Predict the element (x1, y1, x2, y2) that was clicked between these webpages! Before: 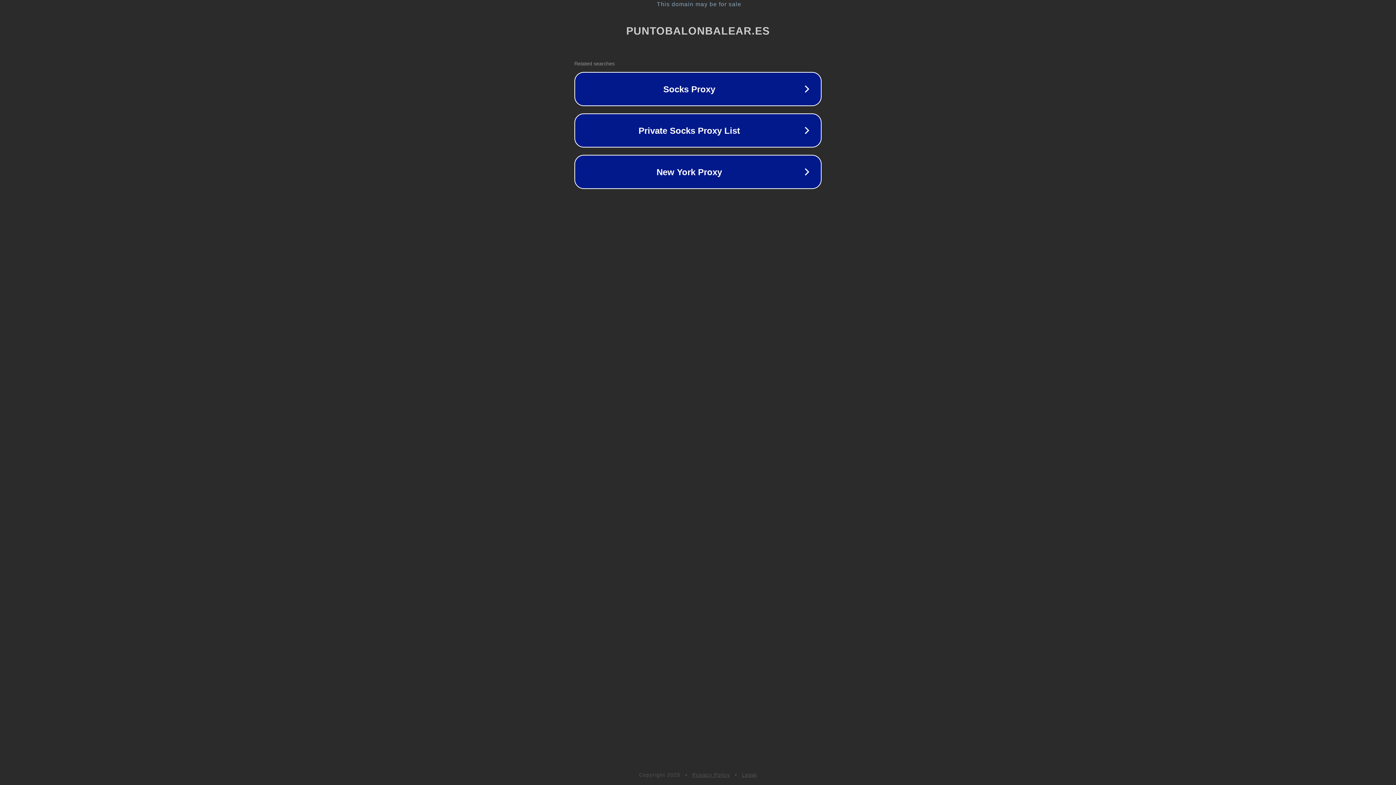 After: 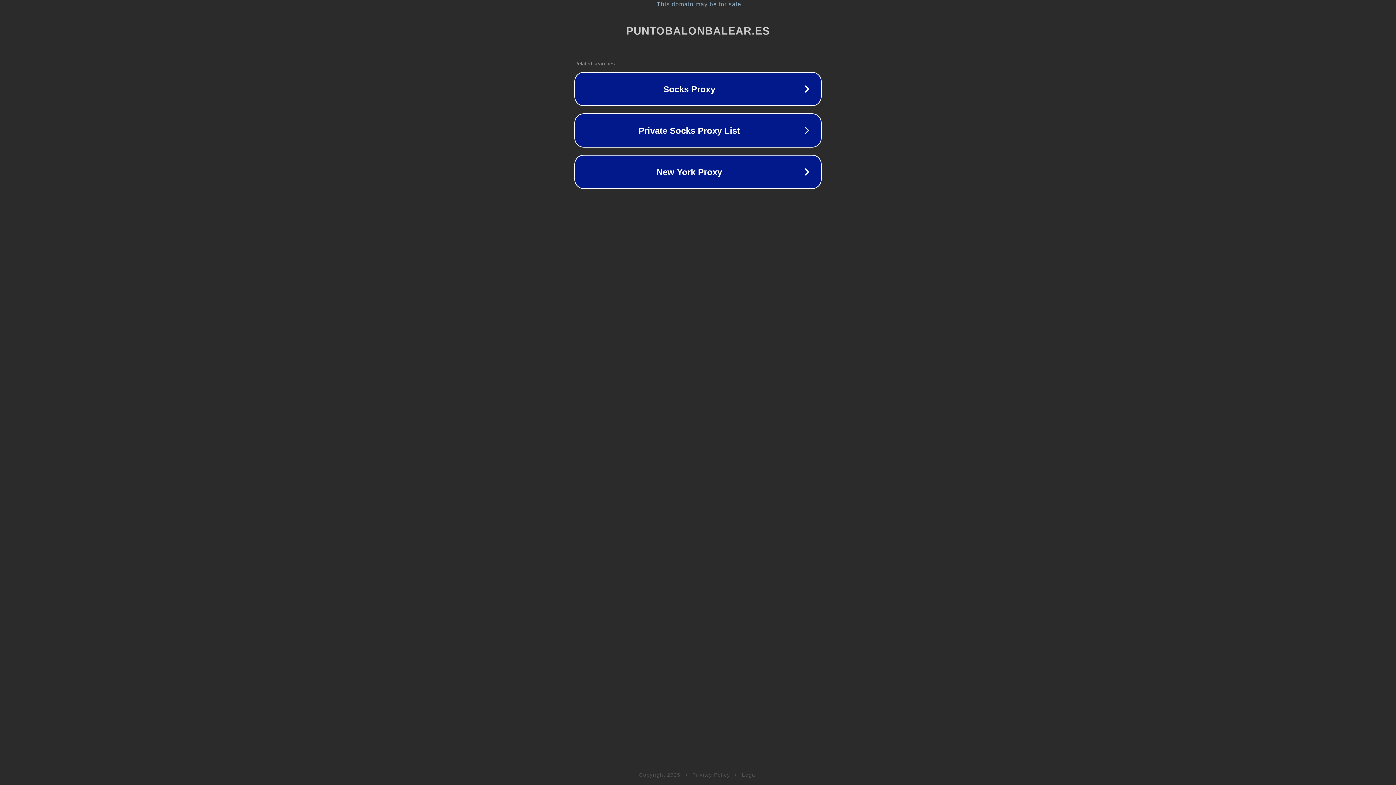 Action: label: Privacy Policy bbox: (692, 772, 730, 778)